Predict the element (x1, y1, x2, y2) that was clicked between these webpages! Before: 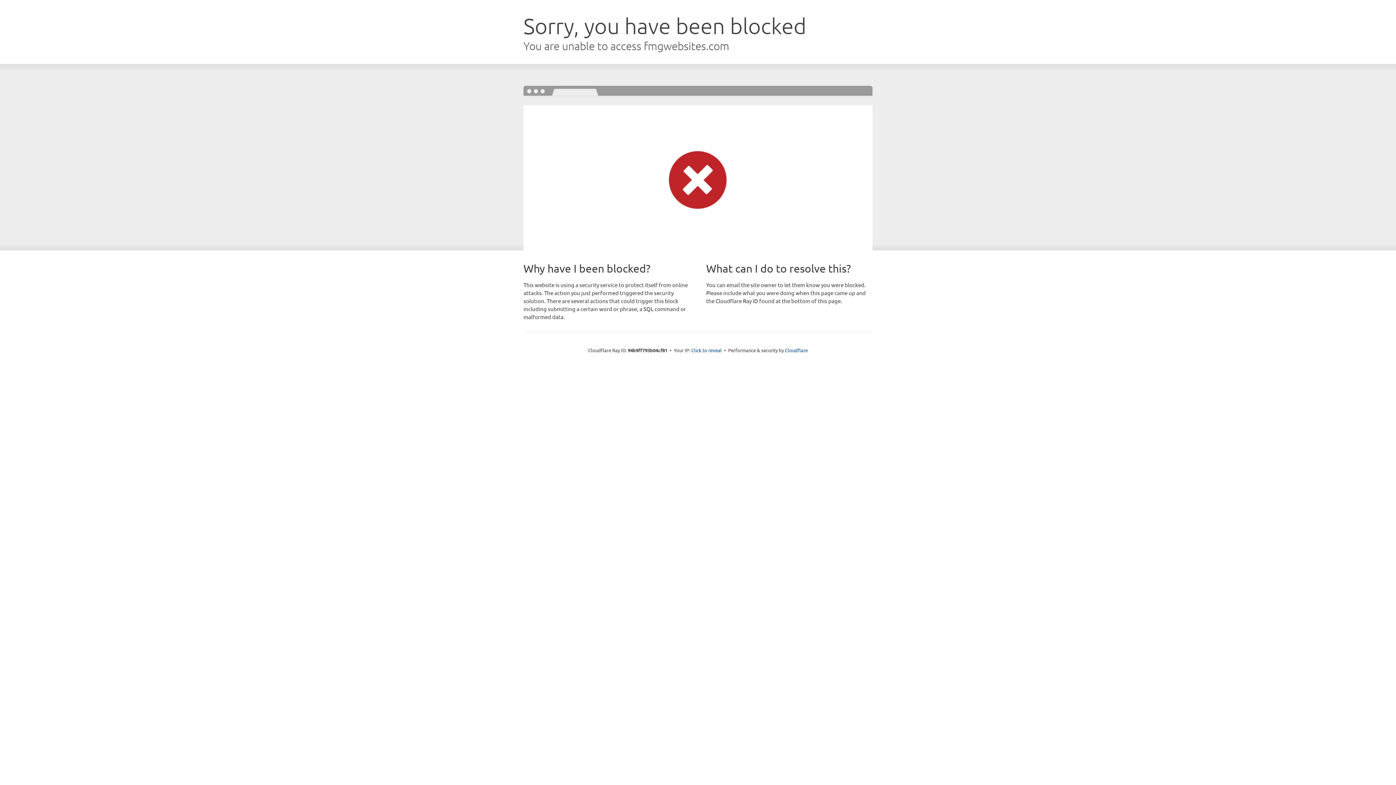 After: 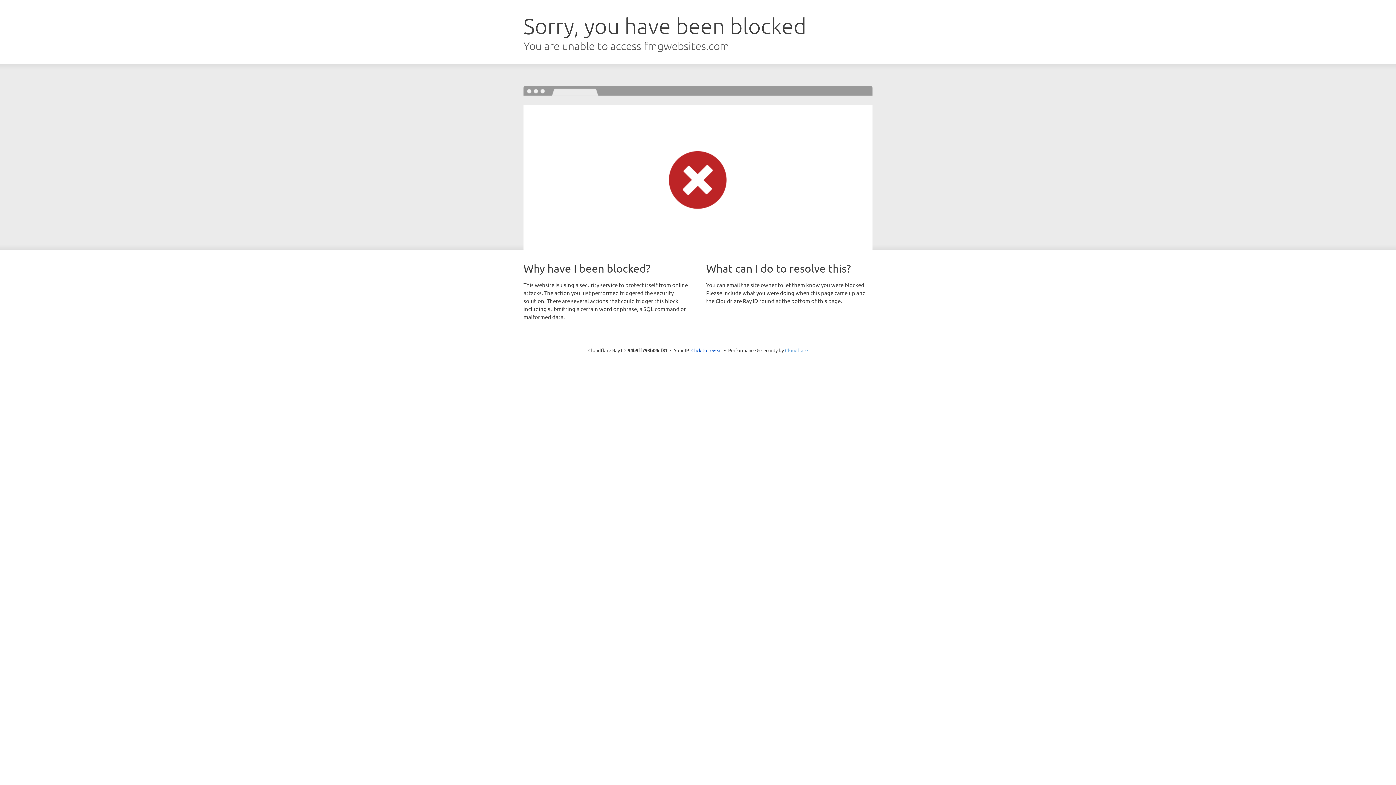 Action: bbox: (785, 347, 808, 353) label: Cloudflare